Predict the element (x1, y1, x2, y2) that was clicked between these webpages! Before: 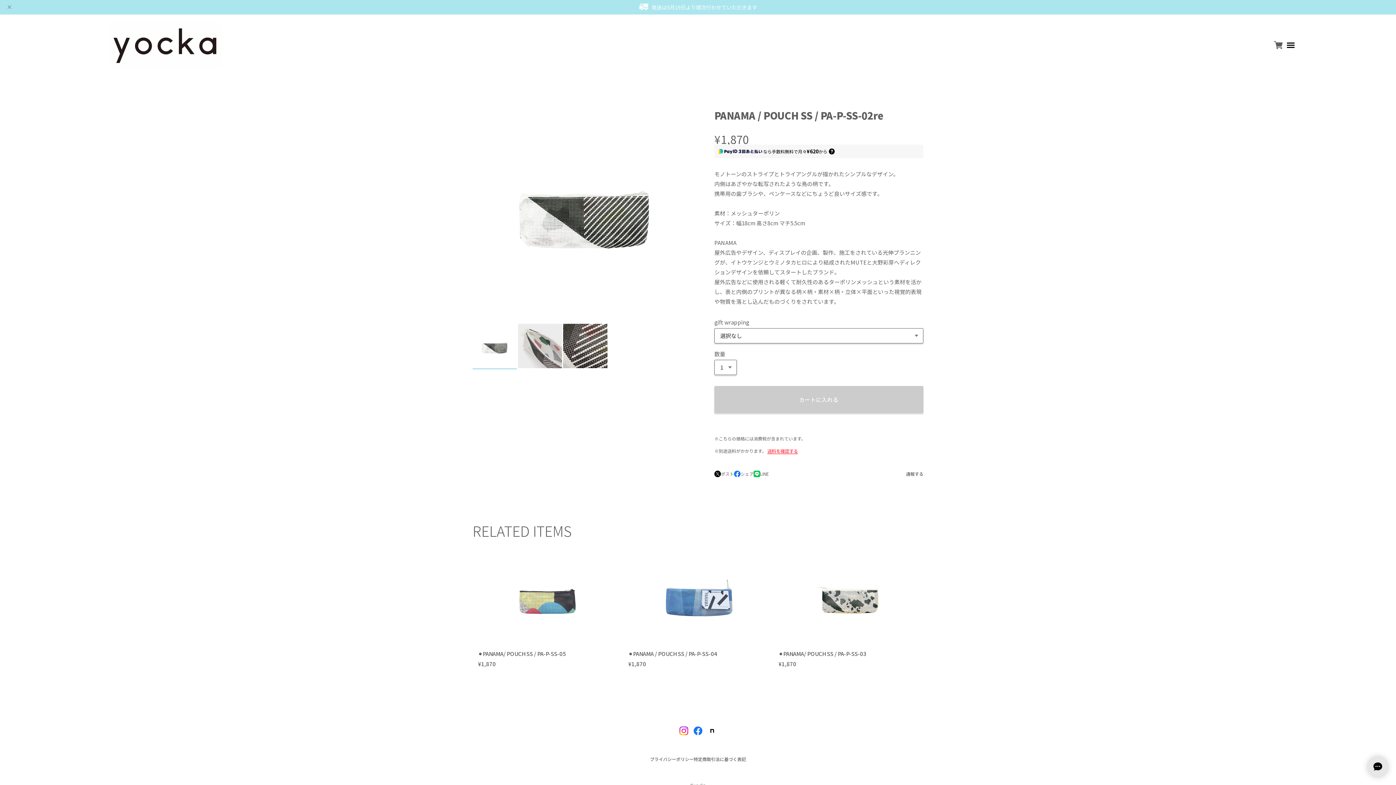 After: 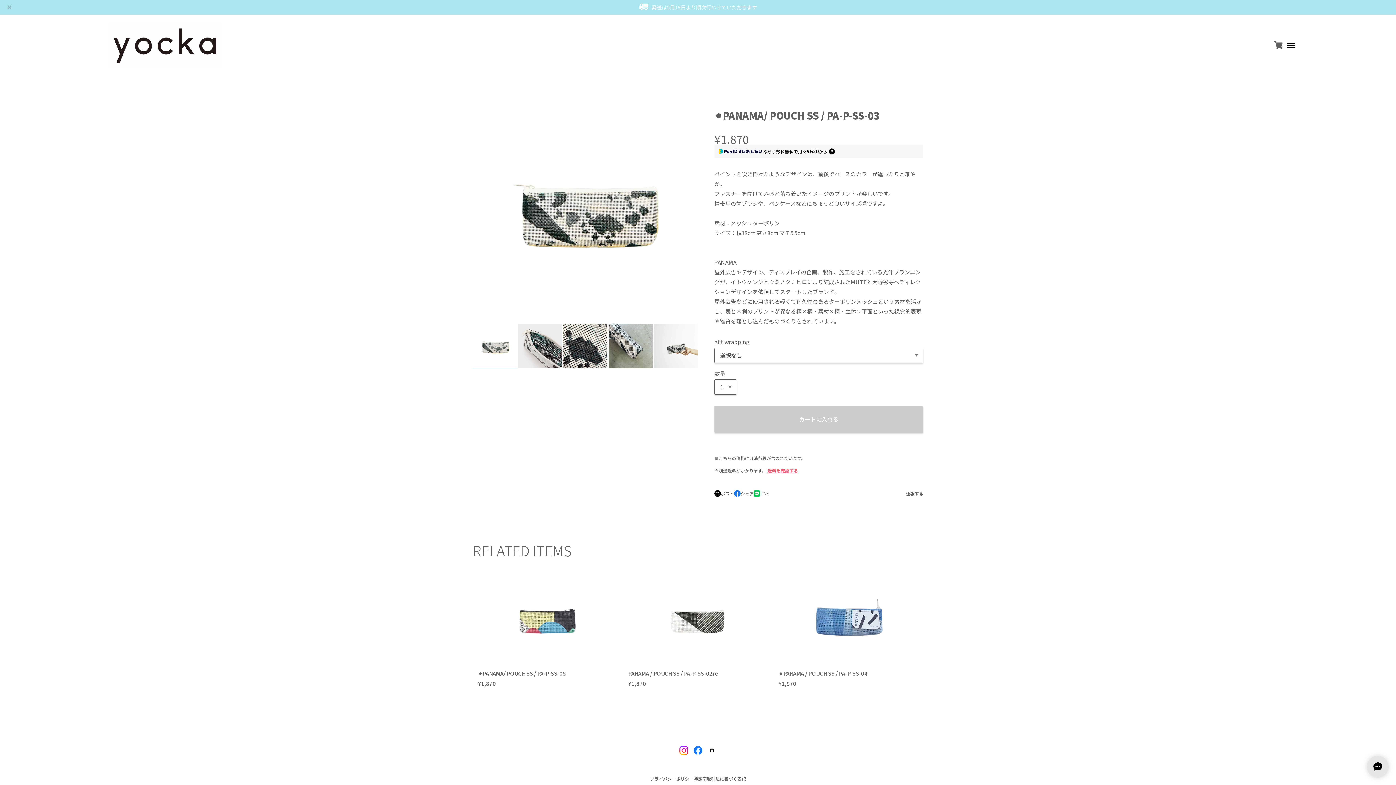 Action: bbox: (773, 551, 923, 672) label: ⚫︎PANAMA/ POUCH SS / PA-P-SS-03
¥1,870